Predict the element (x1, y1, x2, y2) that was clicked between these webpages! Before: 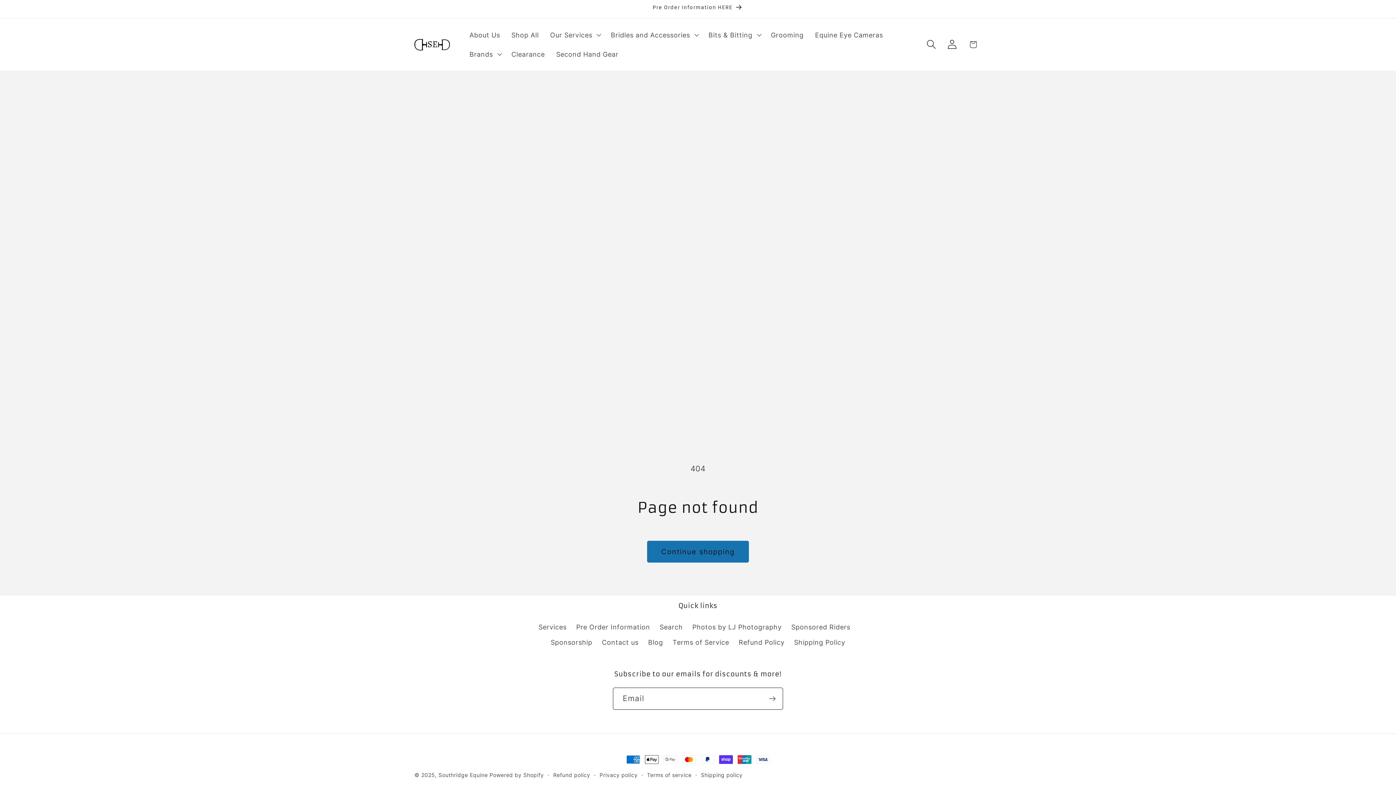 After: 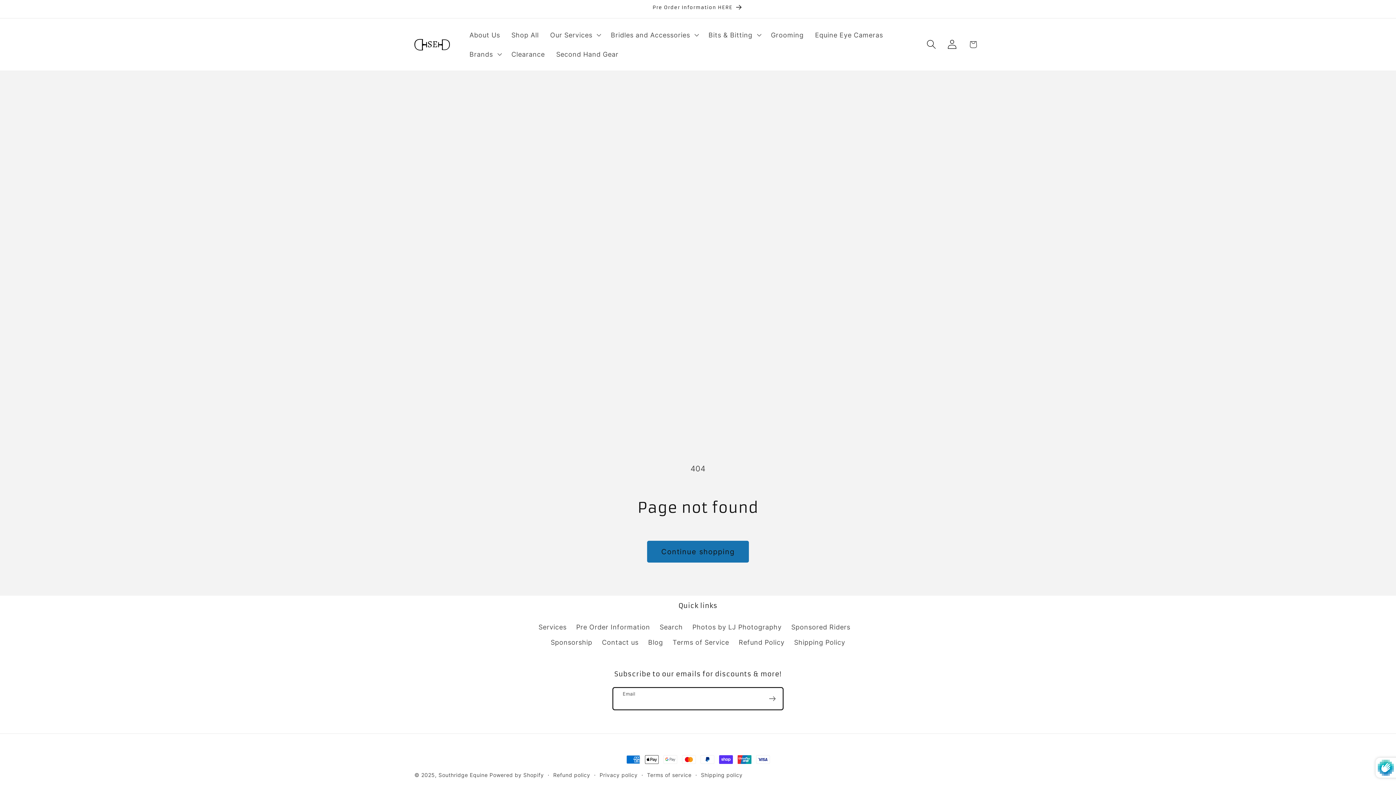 Action: label: Subscribe bbox: (762, 688, 782, 710)